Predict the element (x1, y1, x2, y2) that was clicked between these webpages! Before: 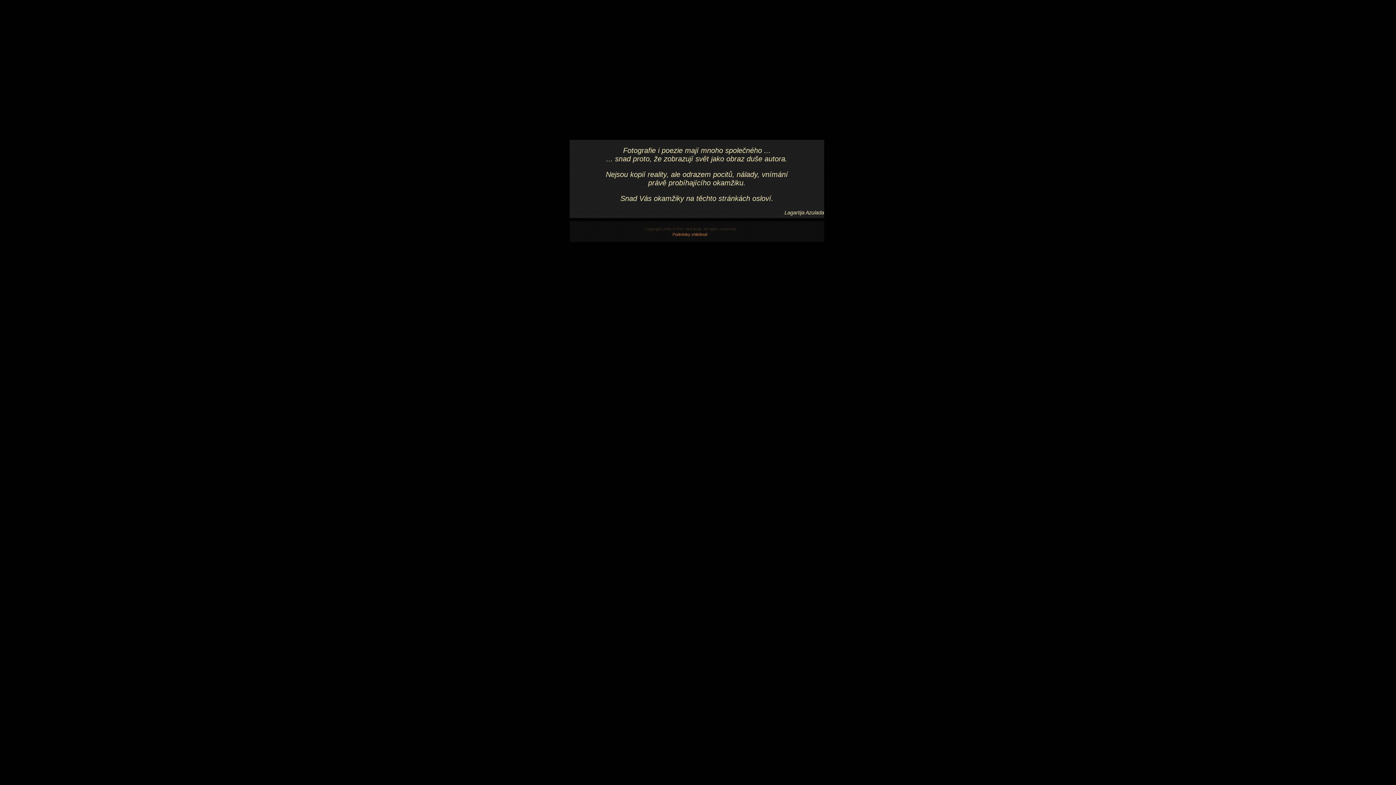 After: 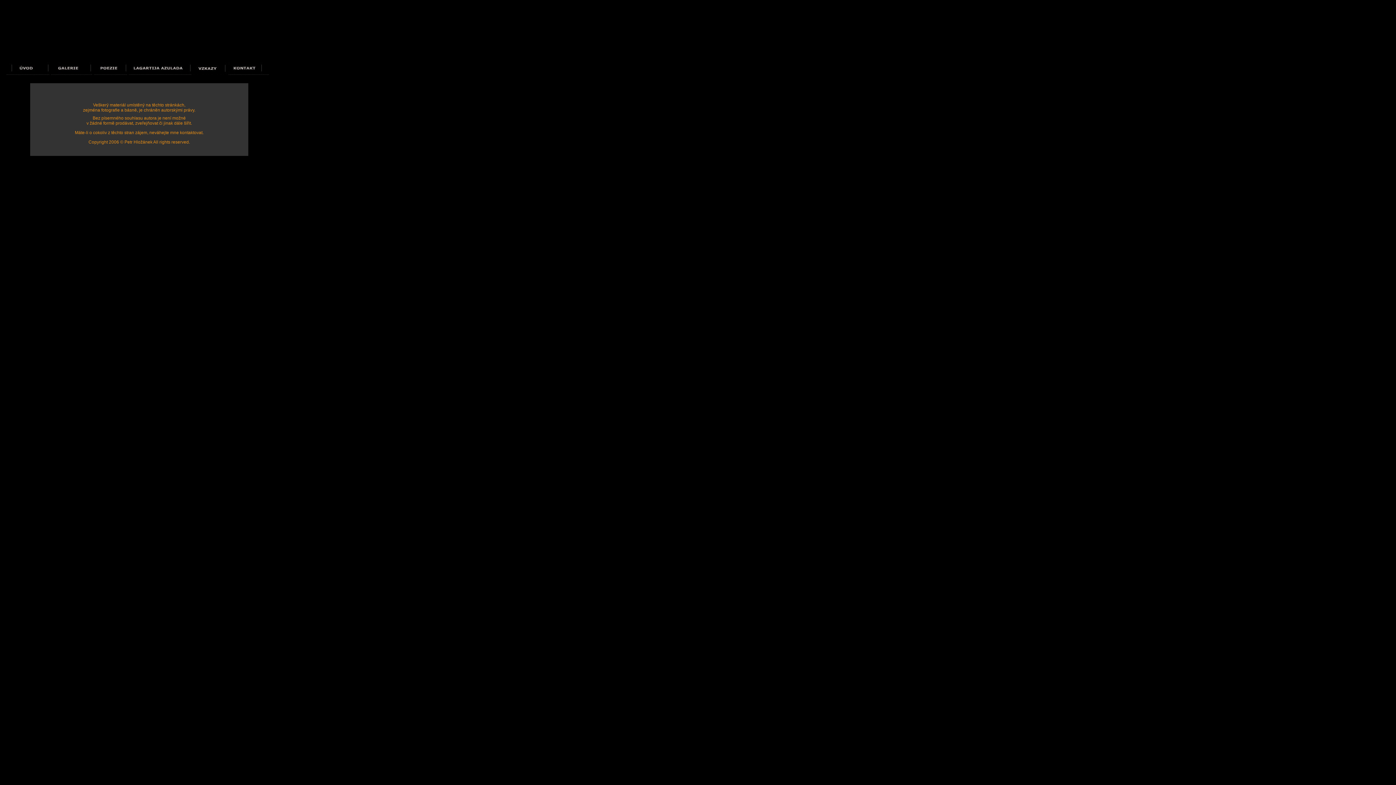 Action: label: Podmínky shlédnutí bbox: (672, 232, 707, 236)